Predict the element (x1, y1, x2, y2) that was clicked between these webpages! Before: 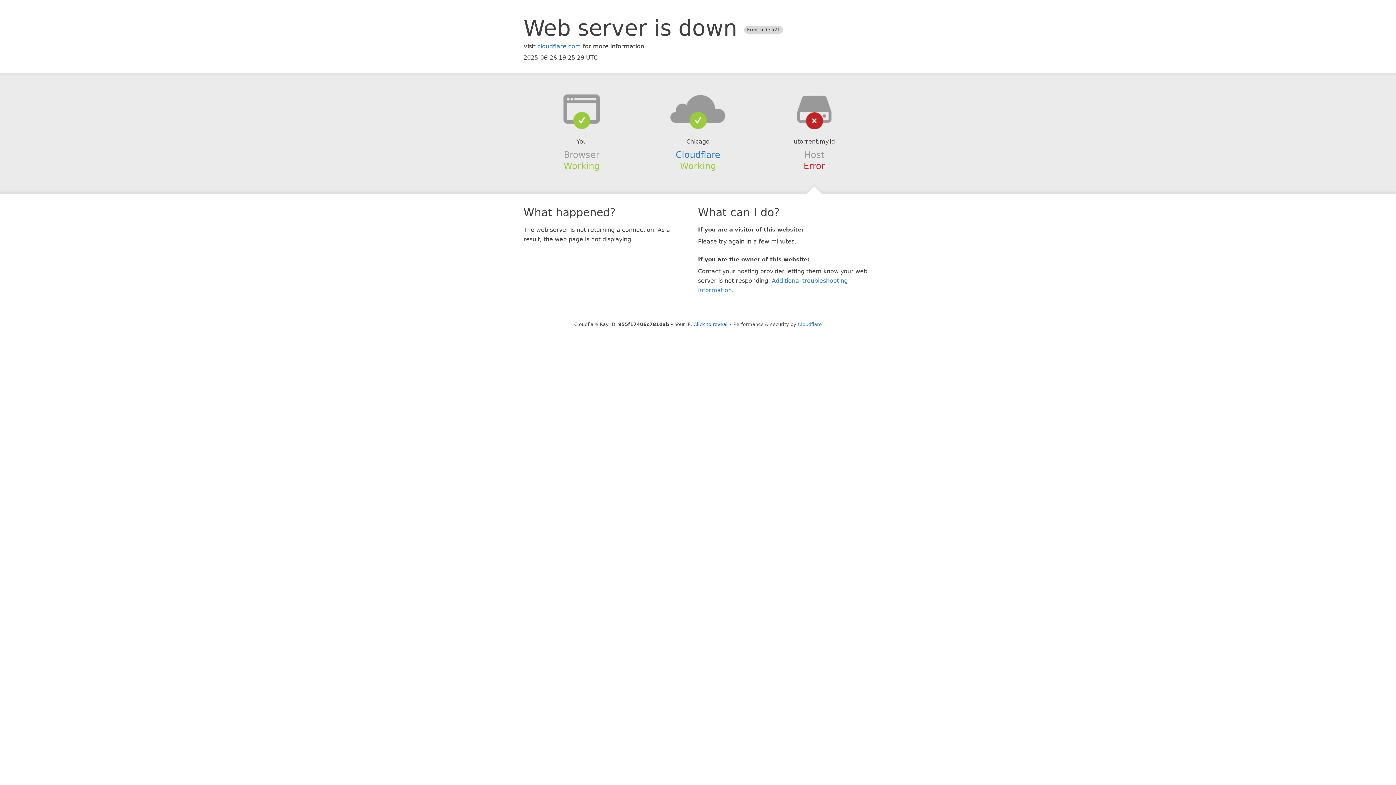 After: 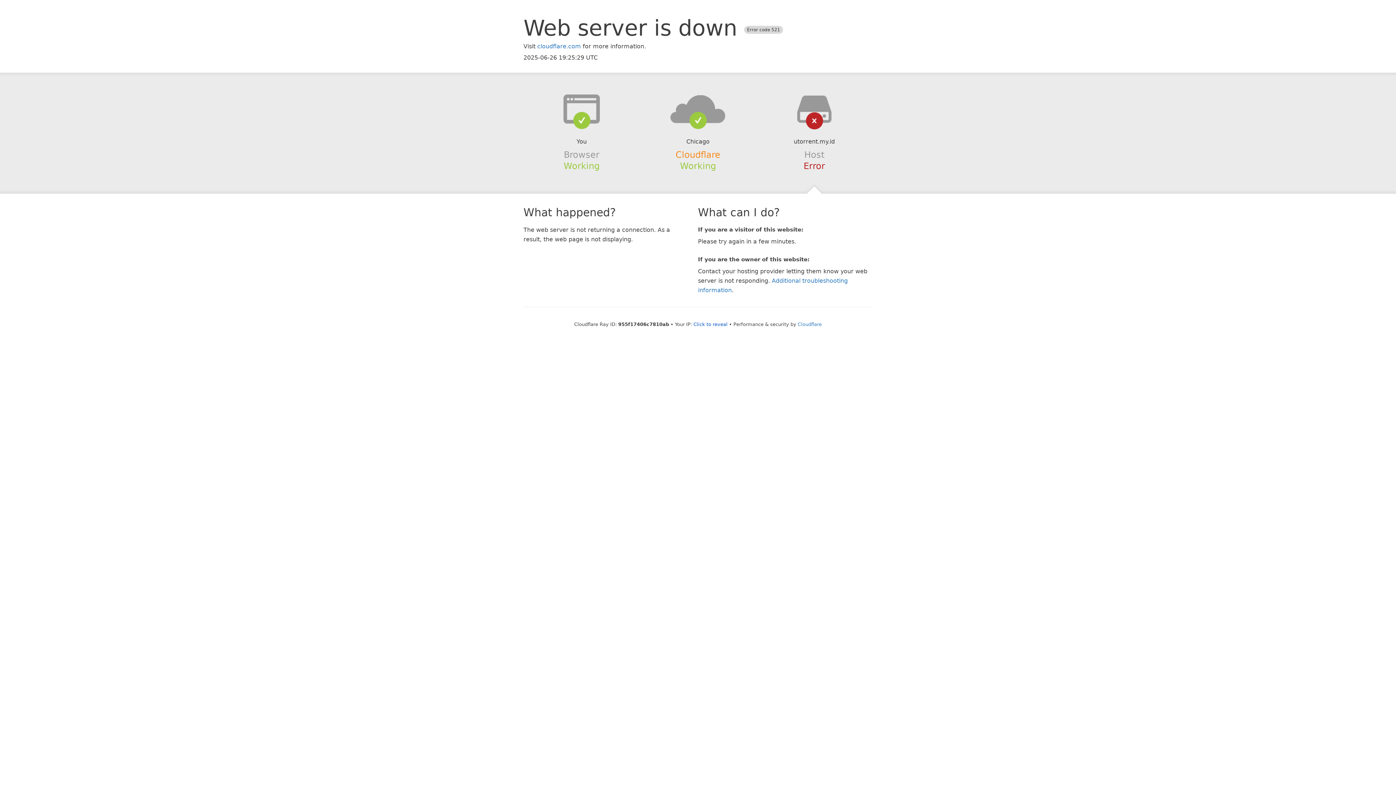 Action: bbox: (675, 149, 720, 159) label: Cloudflare